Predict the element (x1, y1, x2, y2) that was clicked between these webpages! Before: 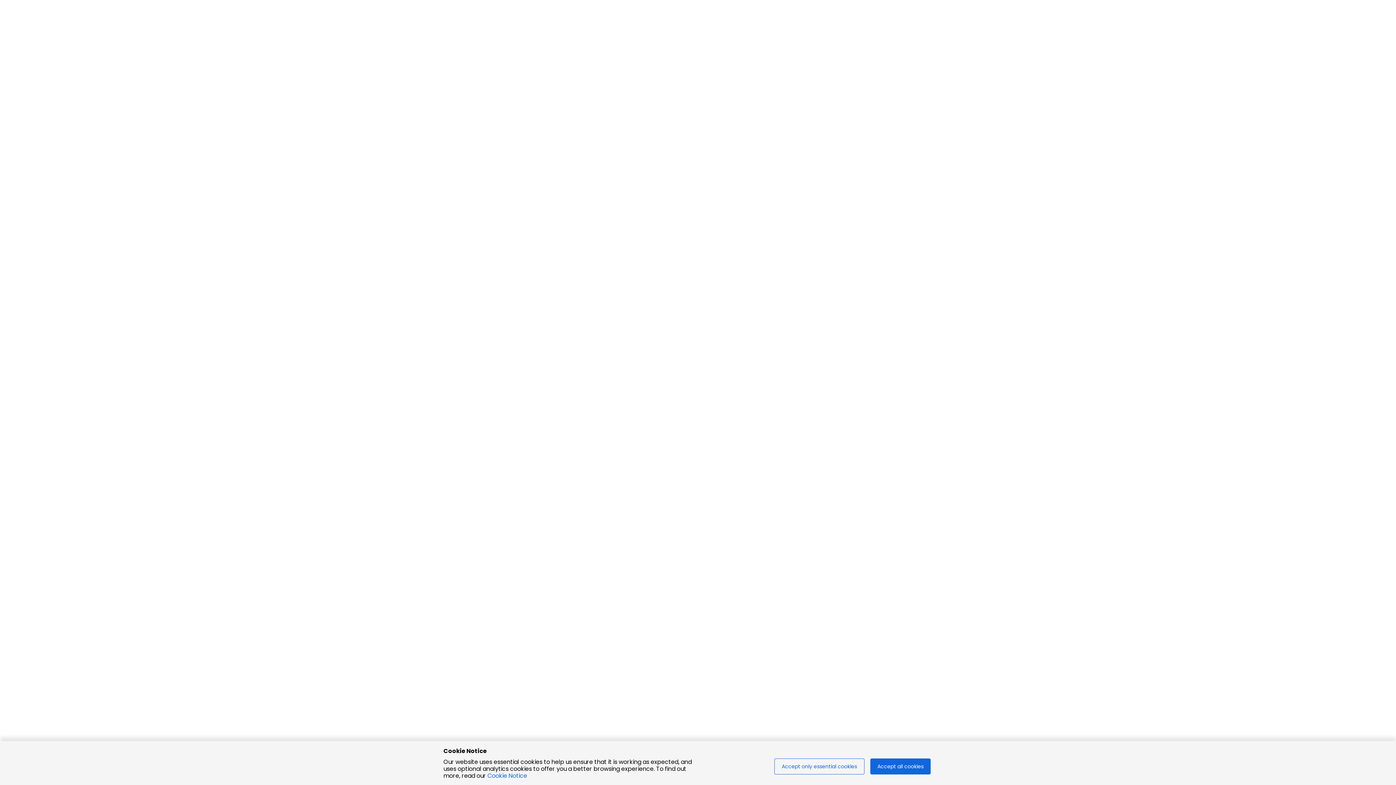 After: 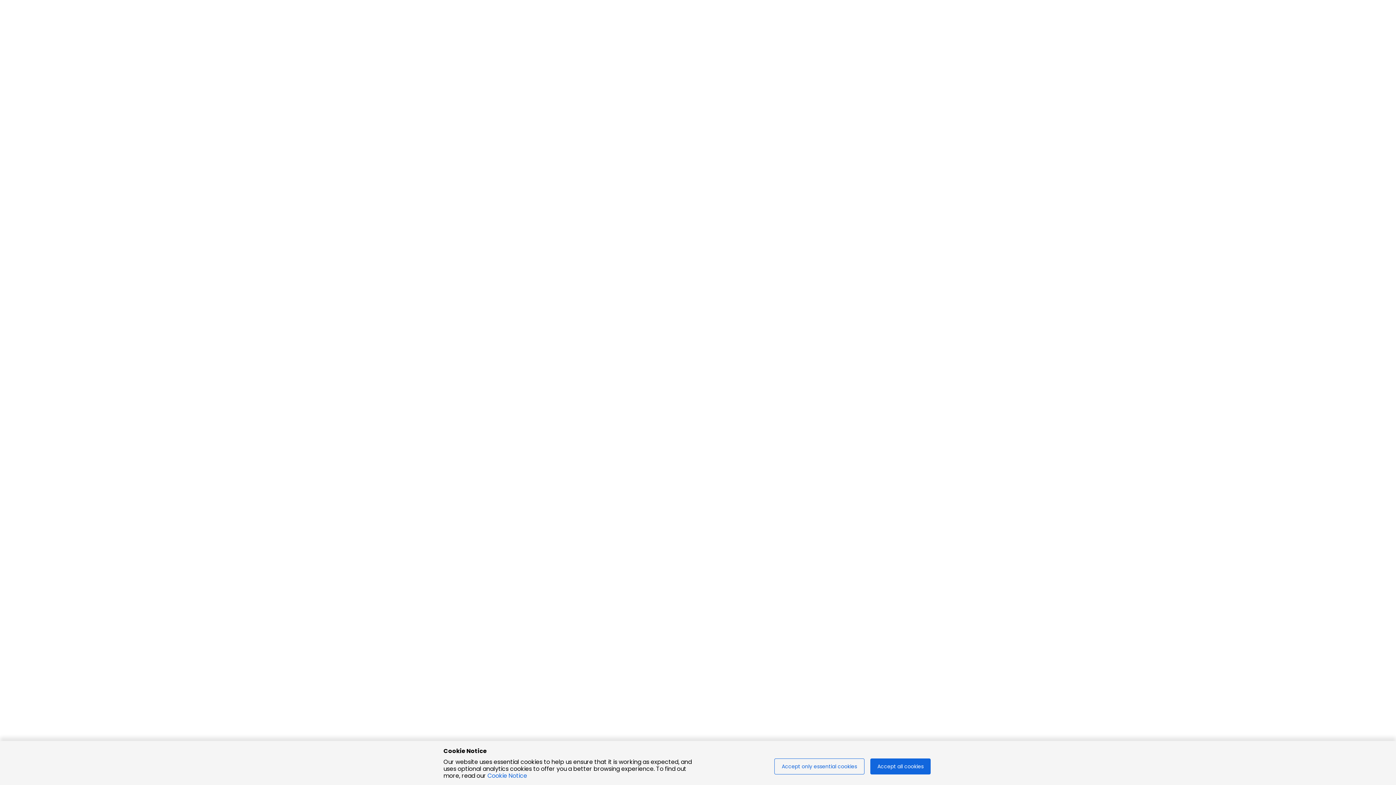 Action: label: Cookie Notice bbox: (487, 772, 527, 780)